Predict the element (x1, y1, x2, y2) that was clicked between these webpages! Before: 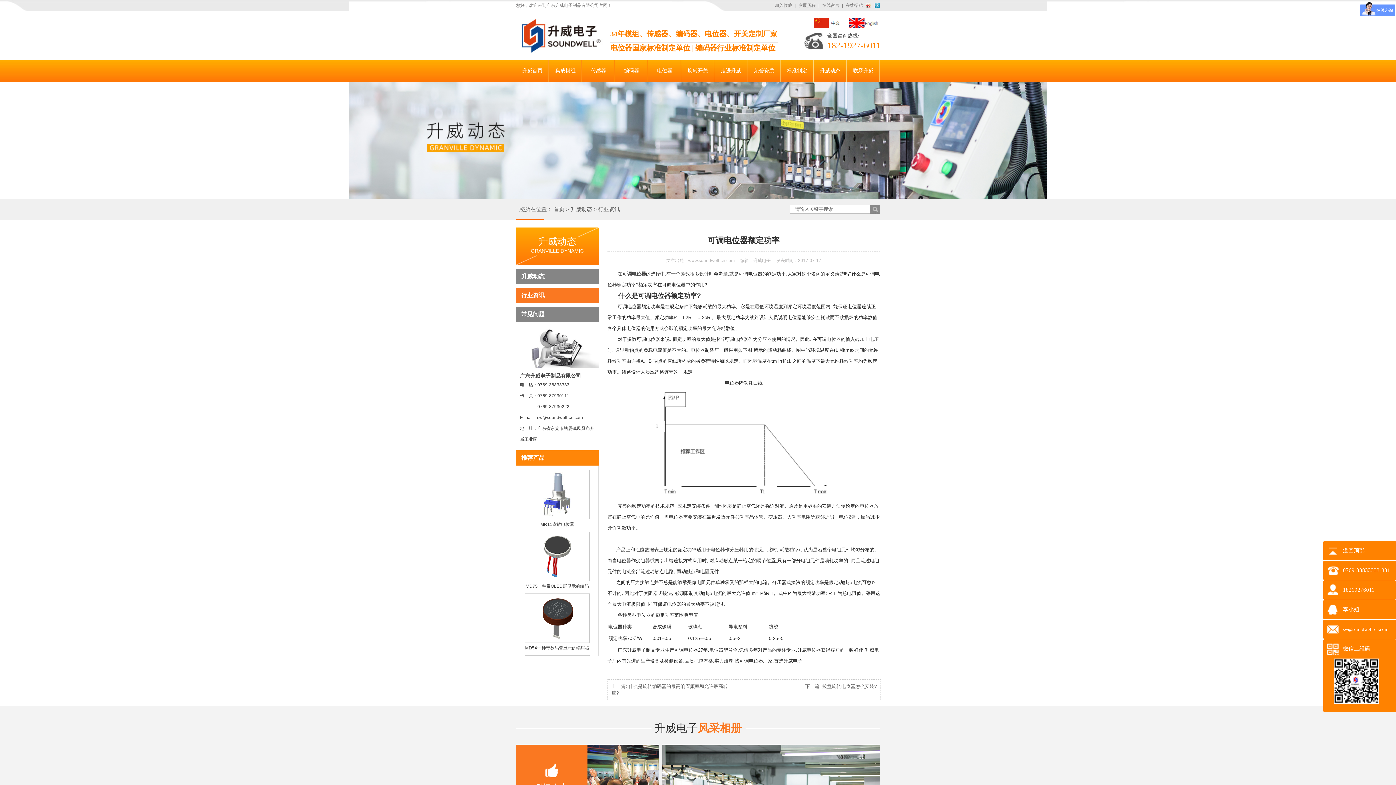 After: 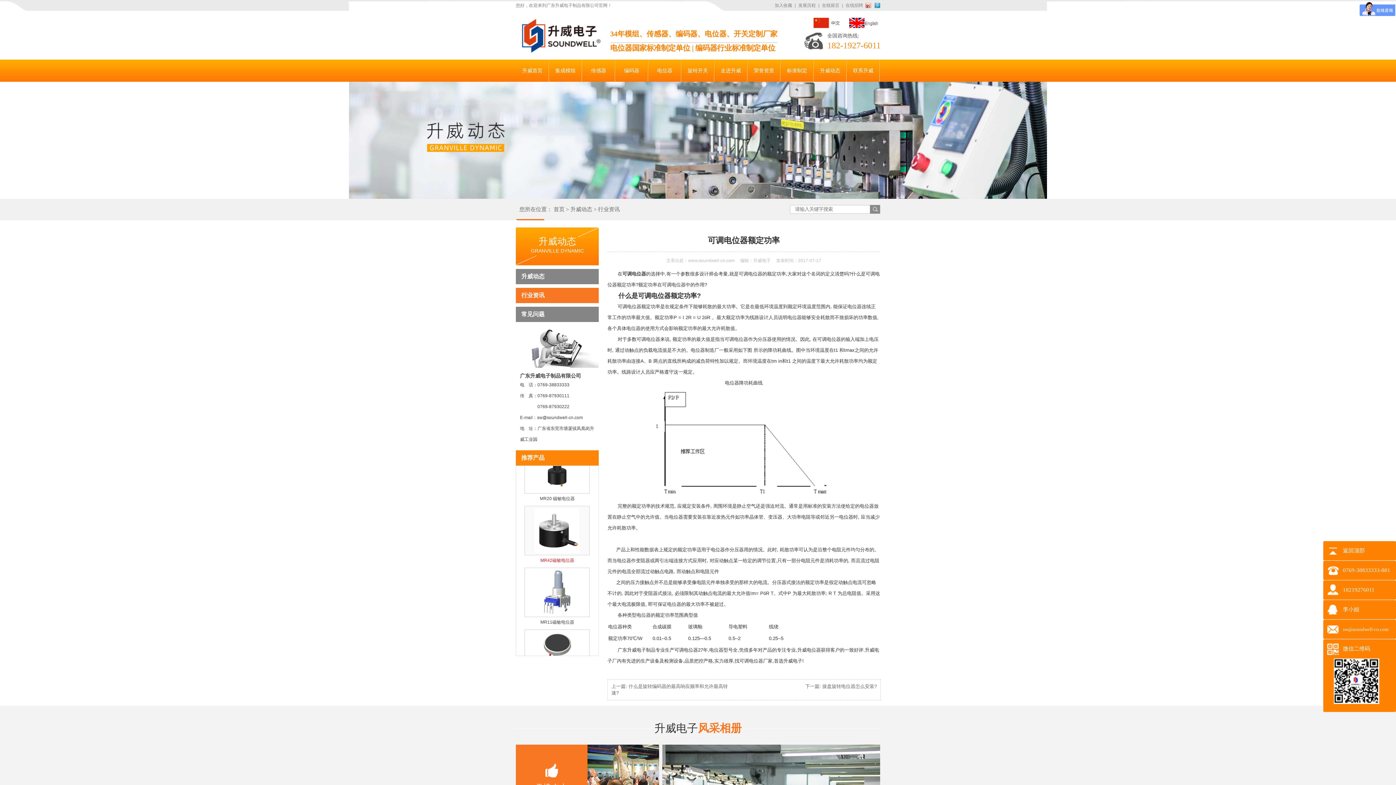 Action: bbox: (540, 556, 574, 561) label: MR42磁敏电位器